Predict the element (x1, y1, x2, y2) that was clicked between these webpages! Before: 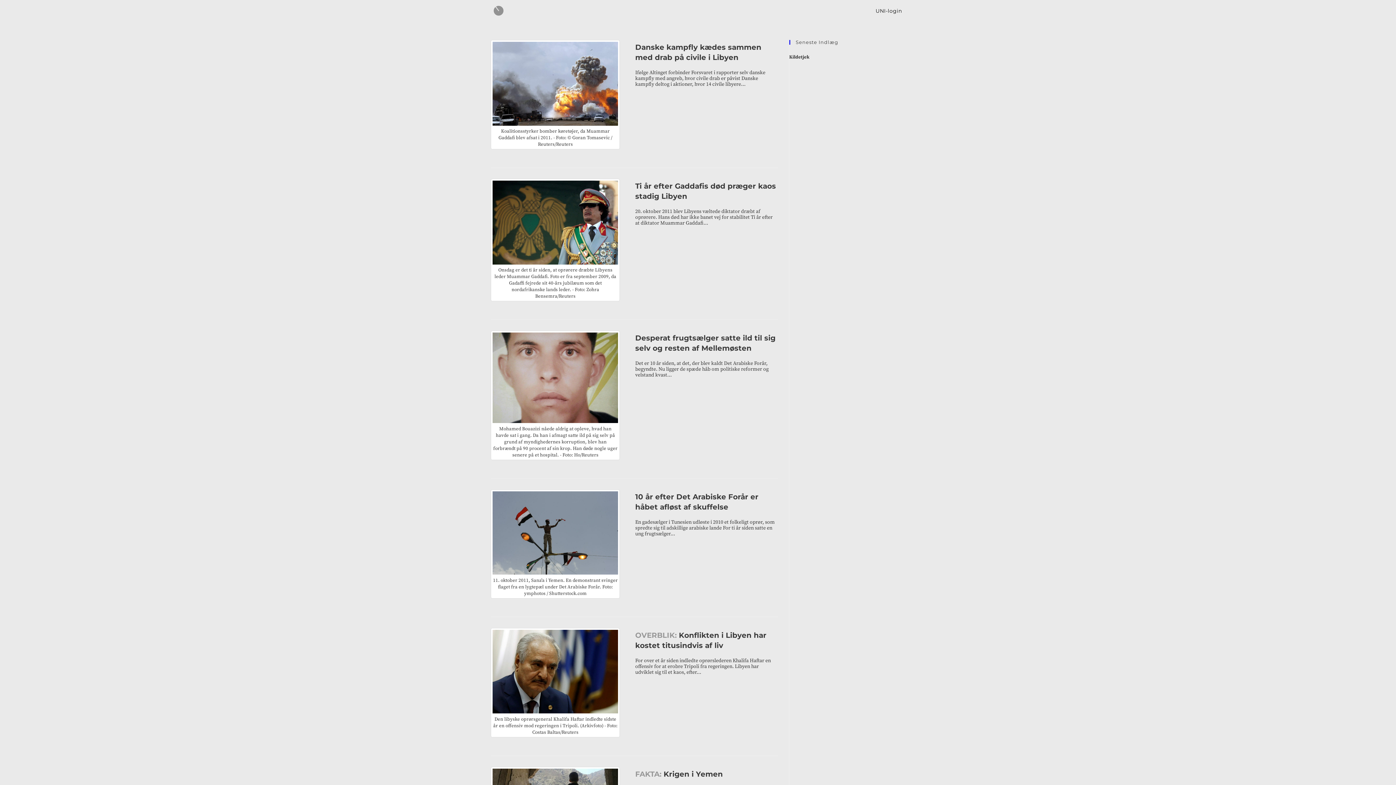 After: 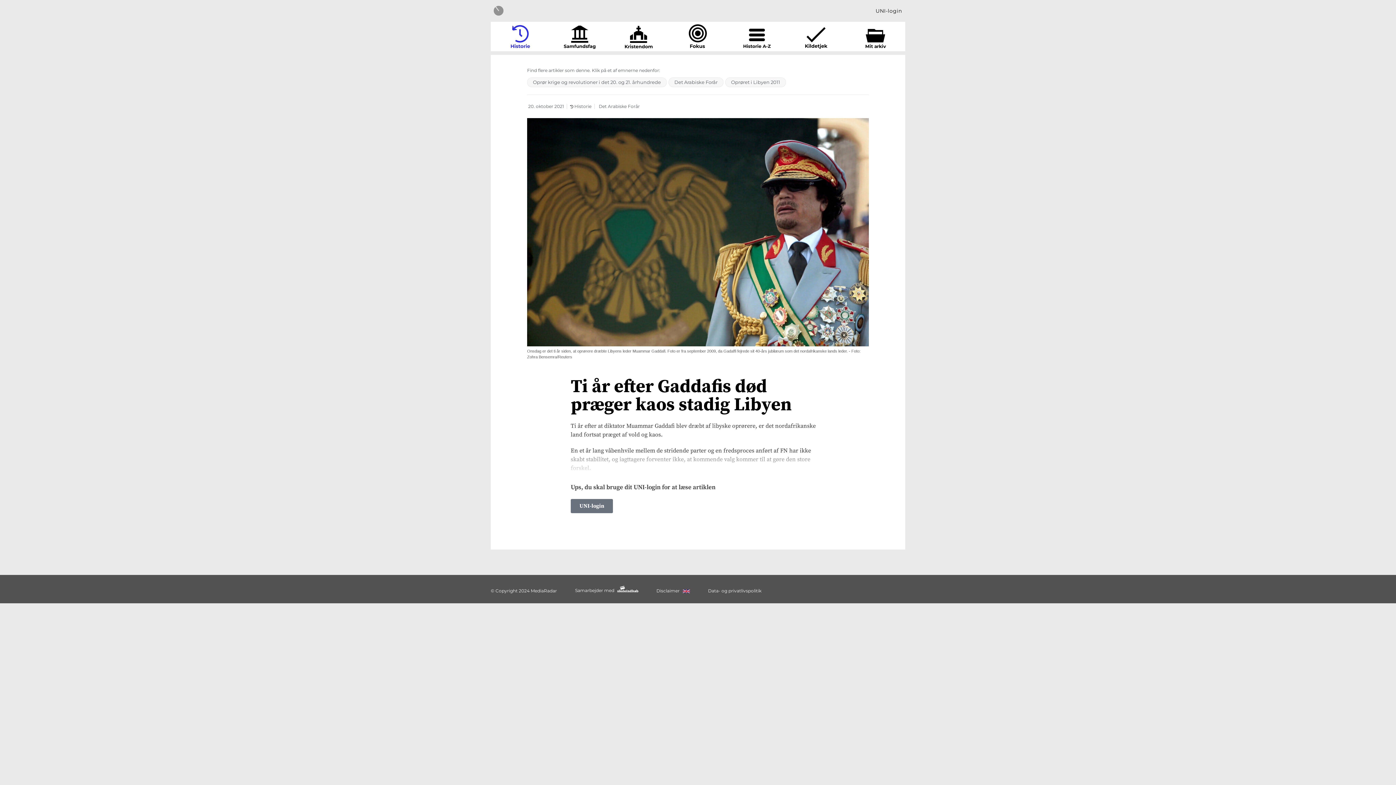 Action: bbox: (492, 180, 618, 264)